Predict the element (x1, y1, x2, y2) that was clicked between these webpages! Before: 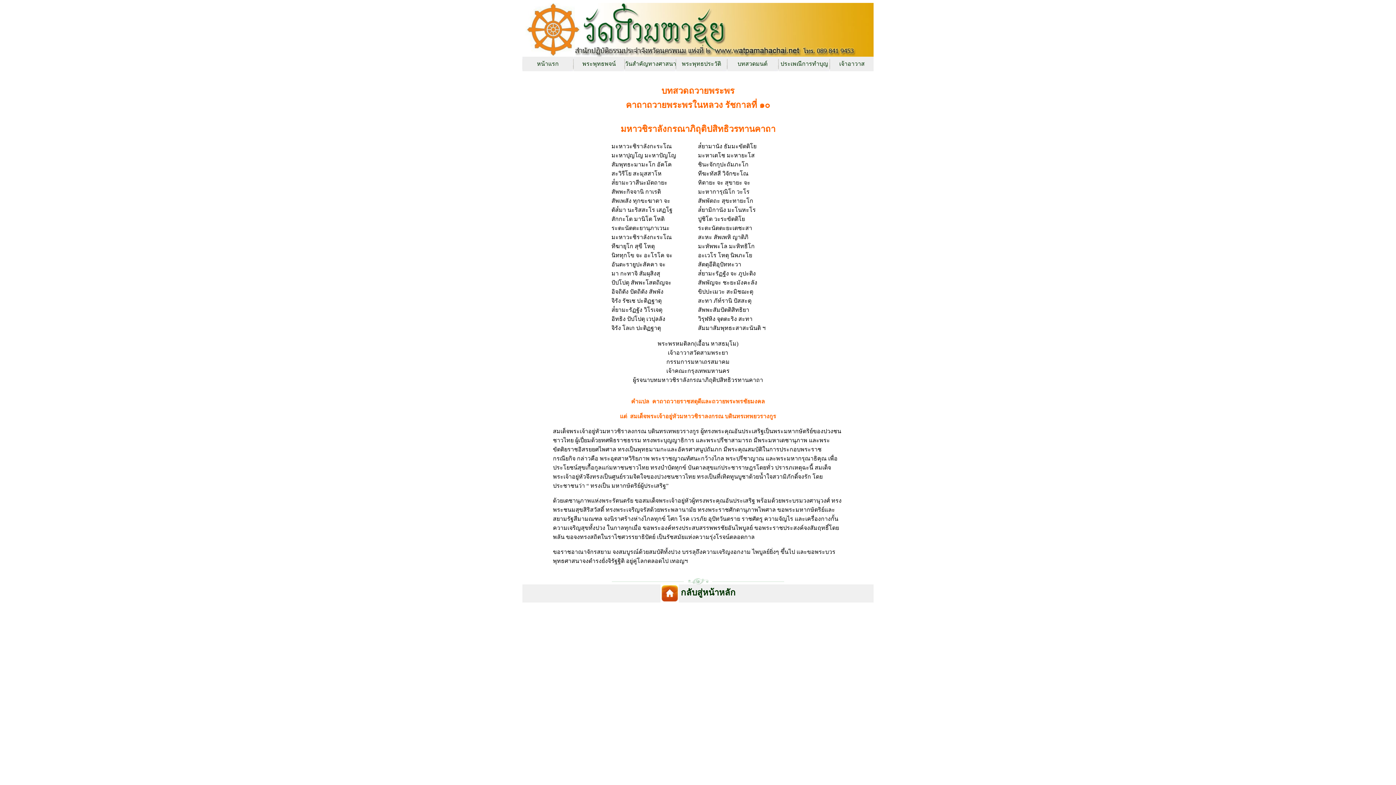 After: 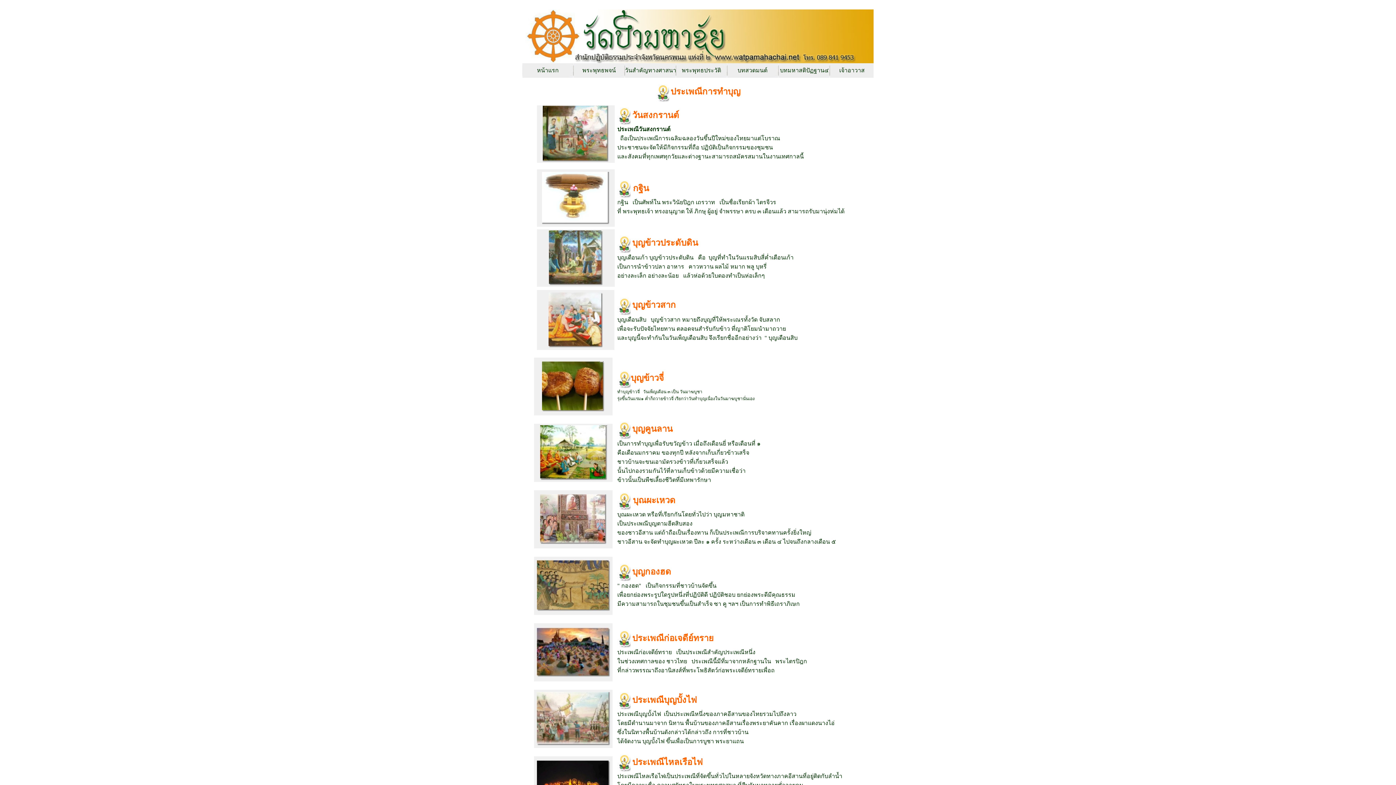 Action: label: ประเพณีการทำบุญ bbox: (780, 60, 828, 66)